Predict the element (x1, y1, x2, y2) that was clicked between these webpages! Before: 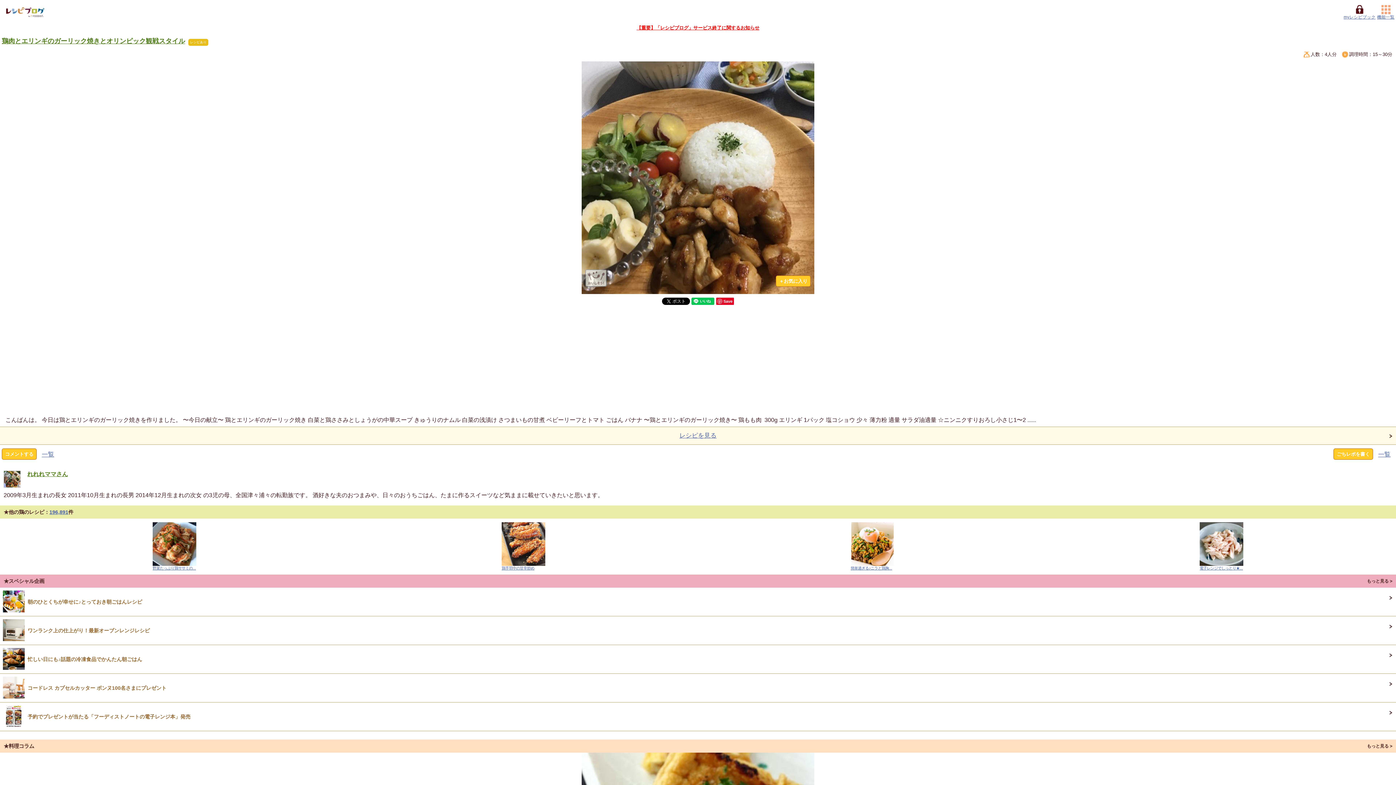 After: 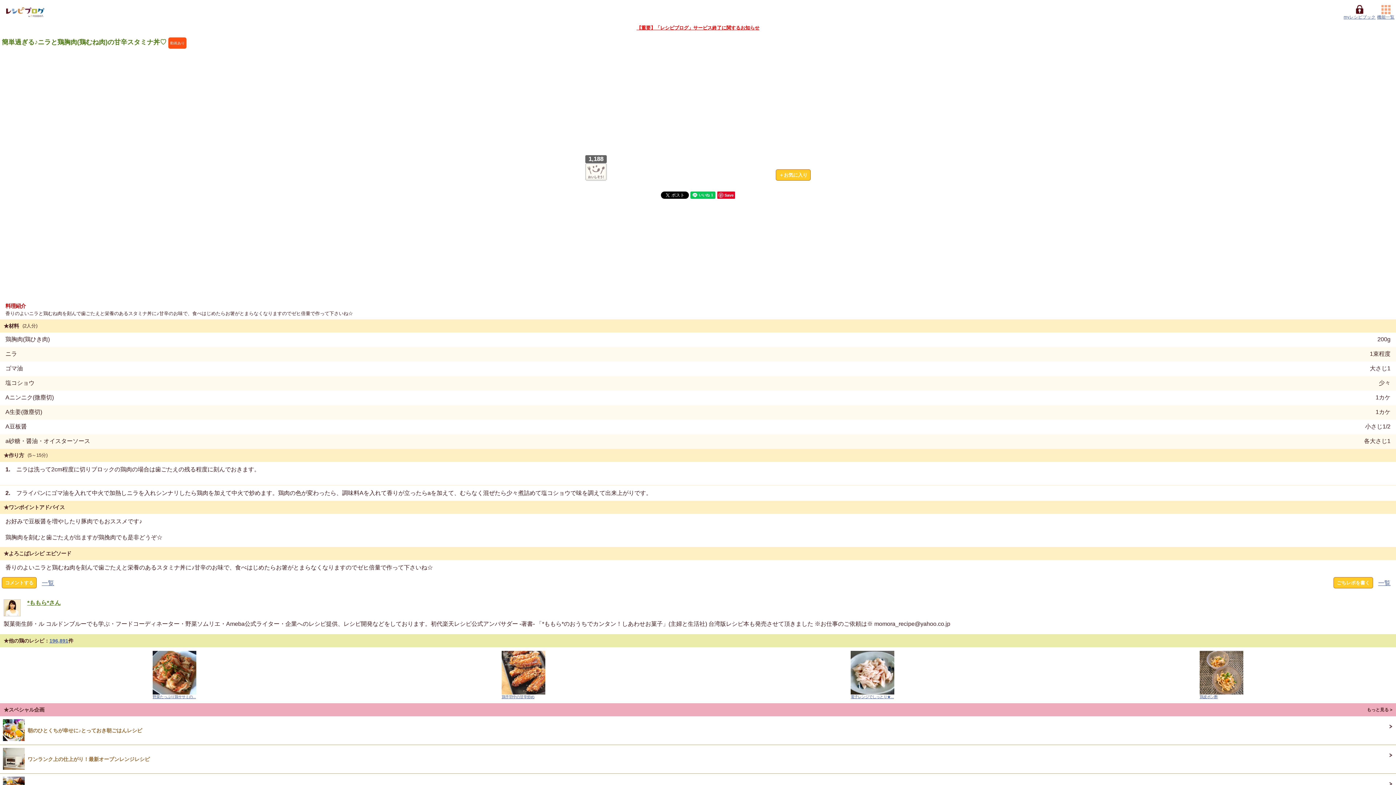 Action: label: 簡単過ぎる♪ニラと鶏胸... bbox: (698, 522, 1047, 571)